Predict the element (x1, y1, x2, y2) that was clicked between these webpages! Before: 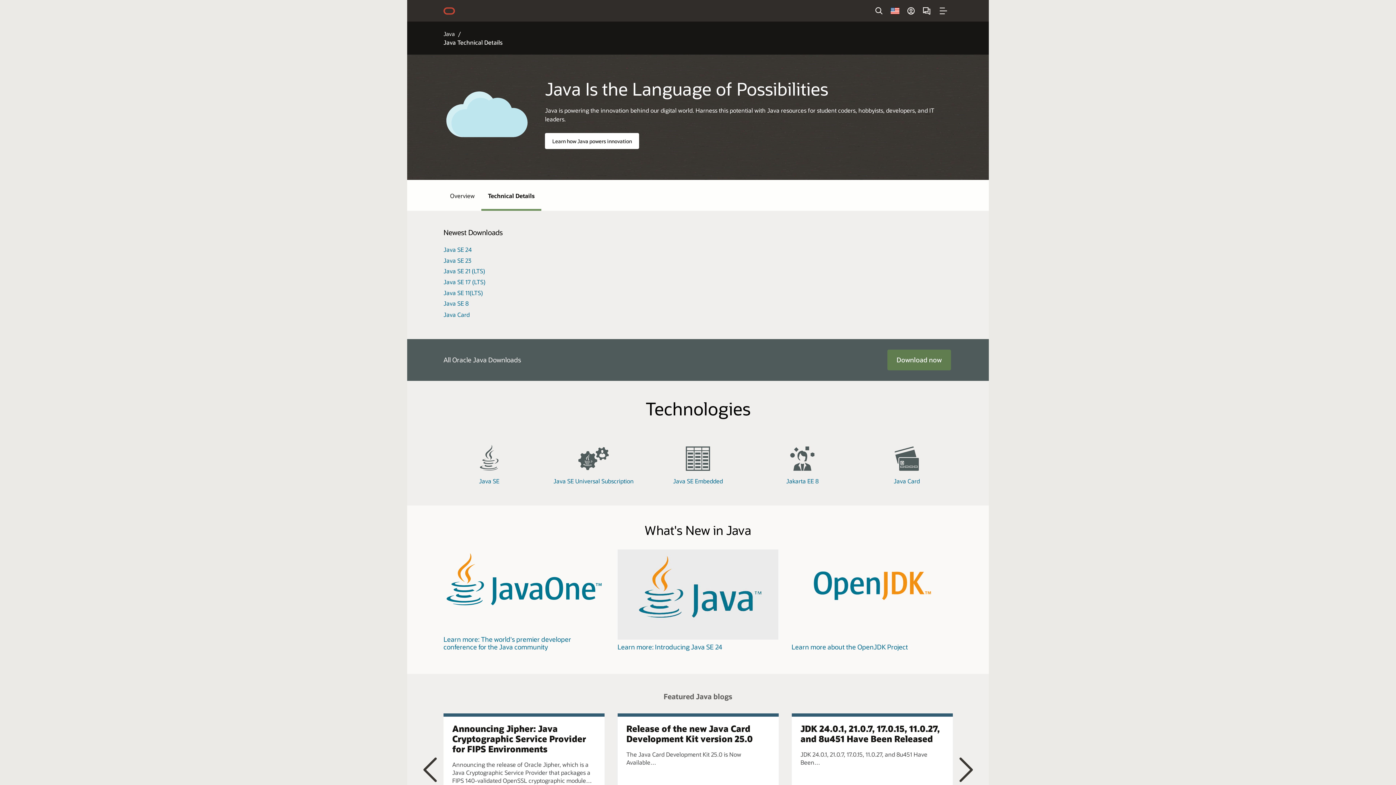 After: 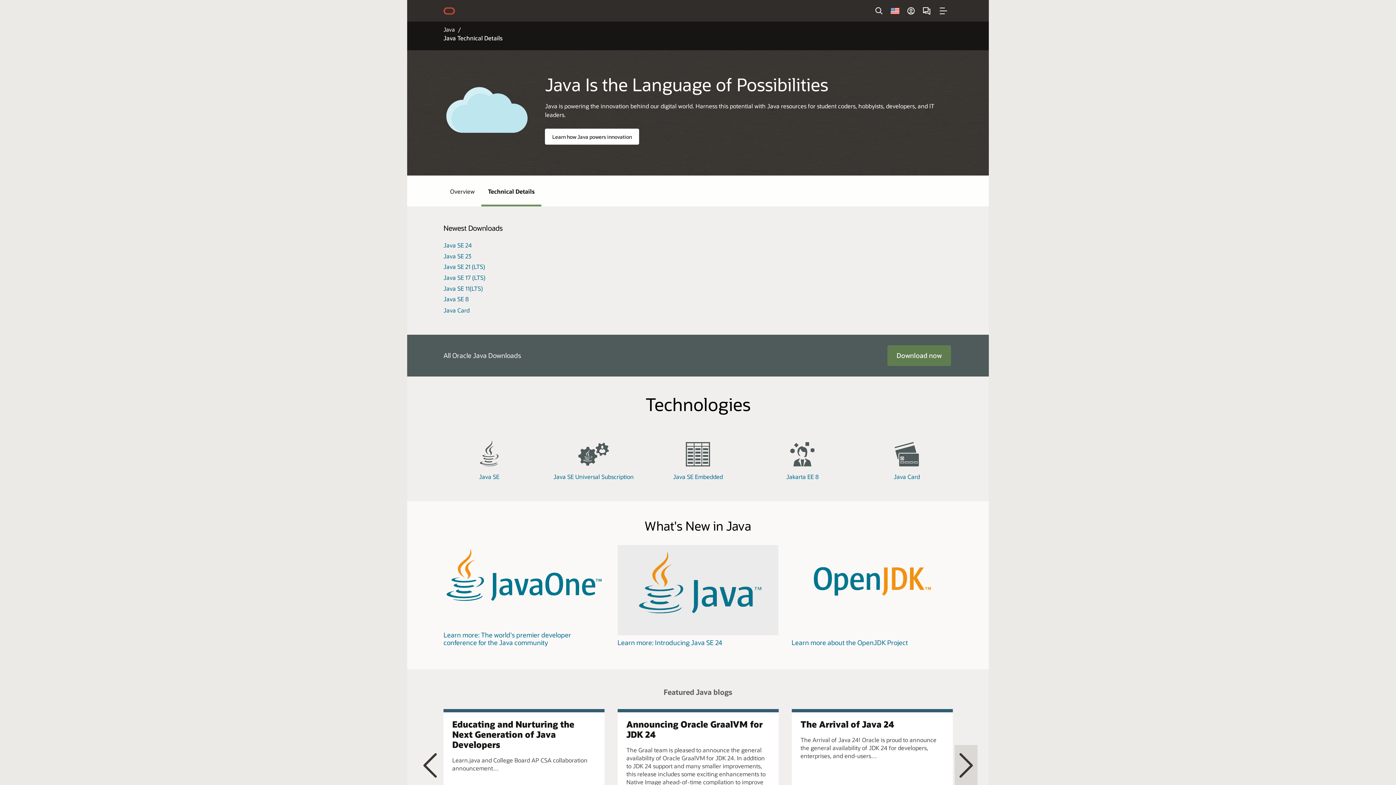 Action: label: Next Slide bbox: (955, 749, 977, 789)